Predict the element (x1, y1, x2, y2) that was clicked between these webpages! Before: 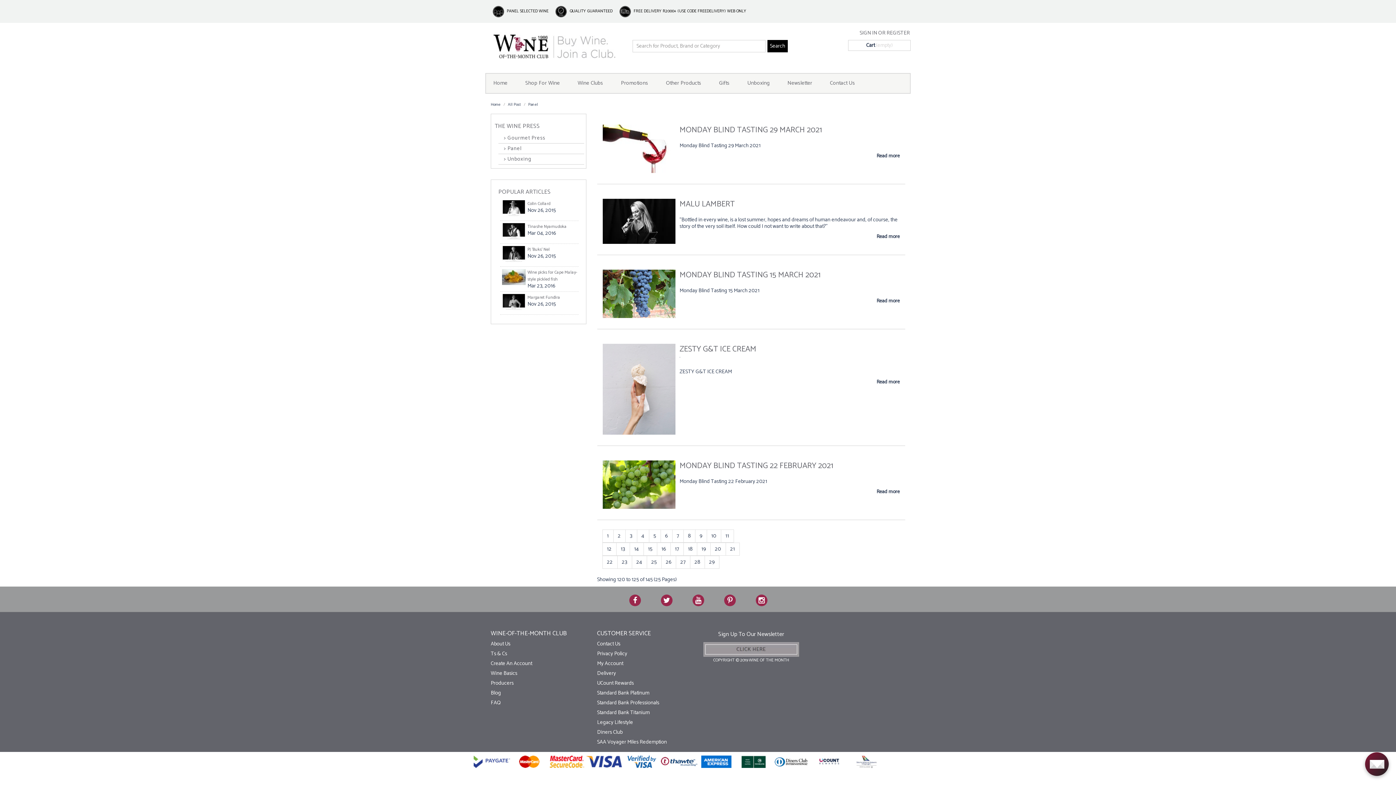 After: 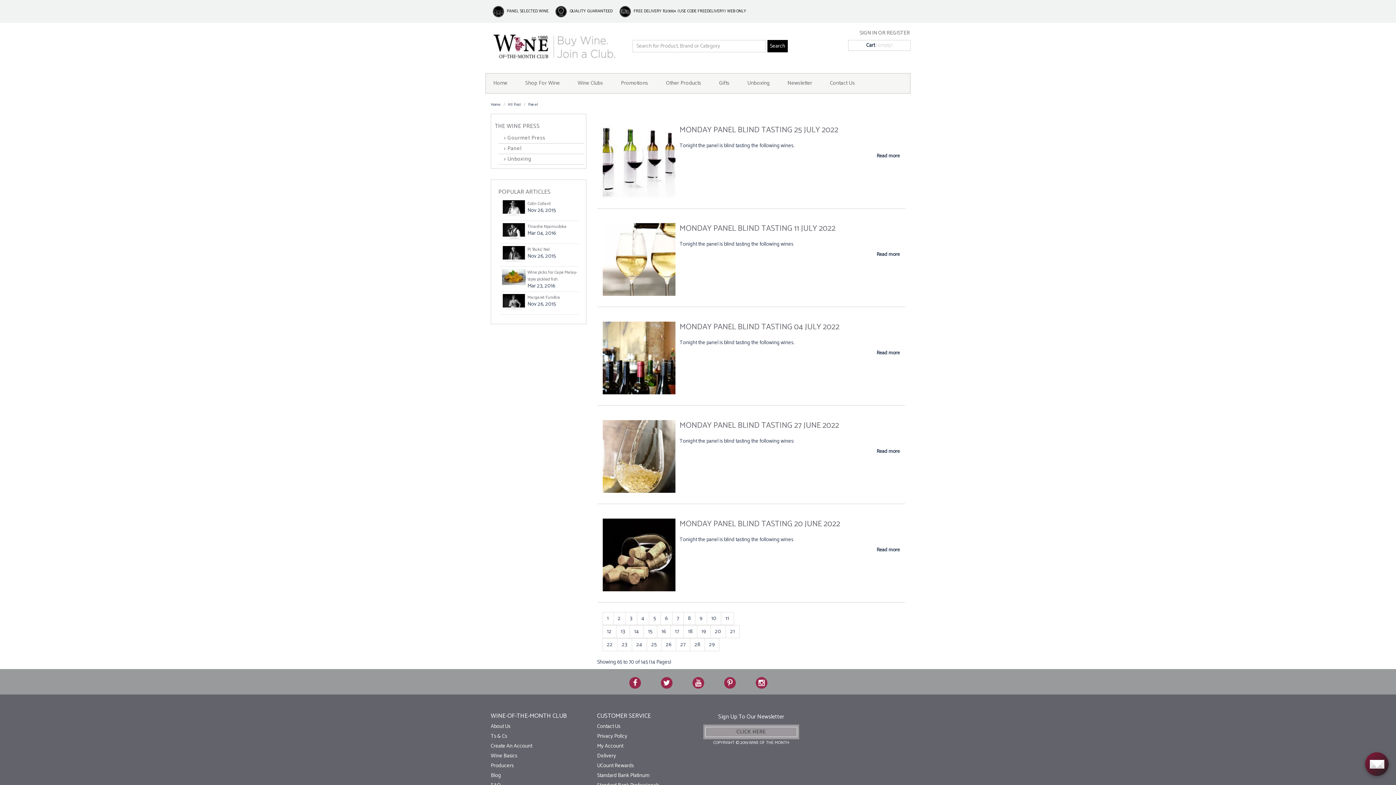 Action: bbox: (629, 480, 643, 493) label: 14